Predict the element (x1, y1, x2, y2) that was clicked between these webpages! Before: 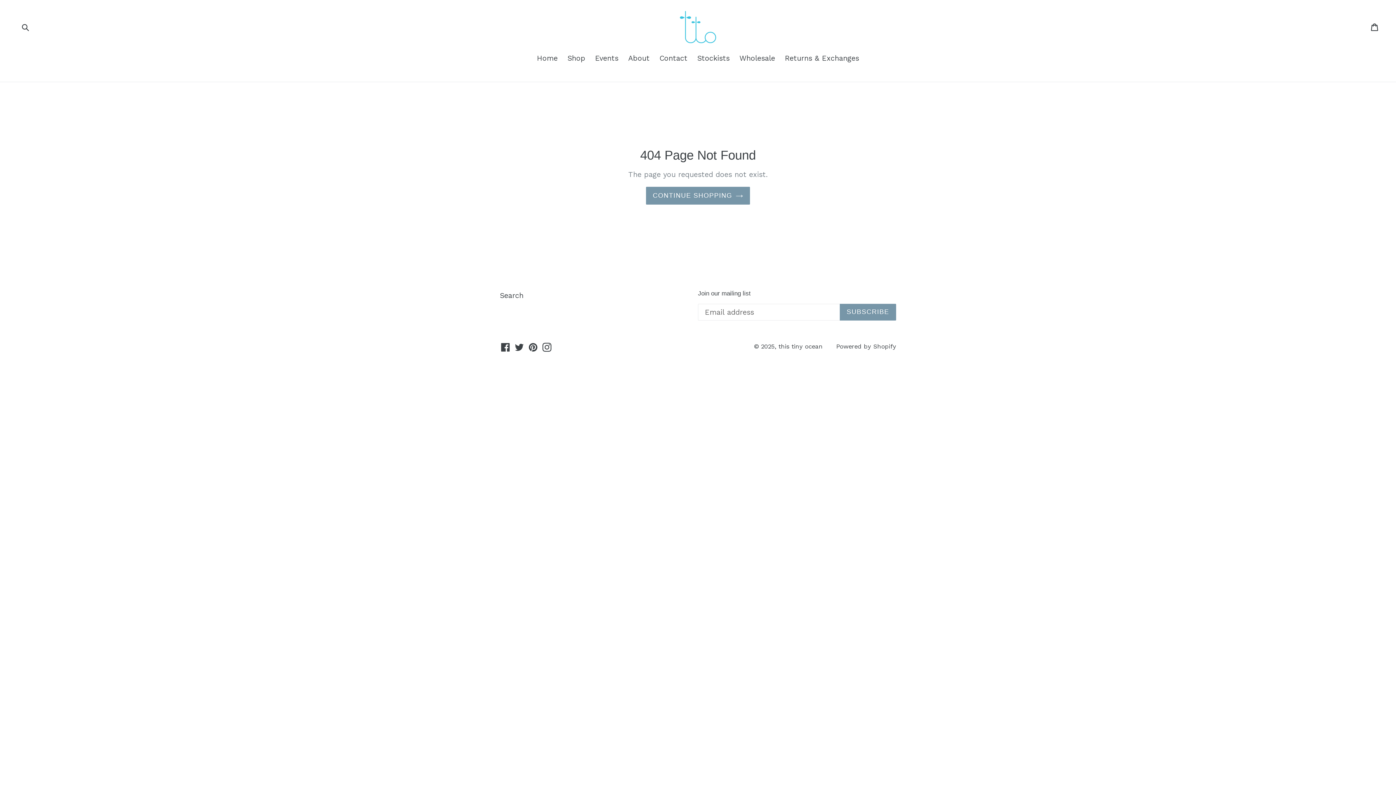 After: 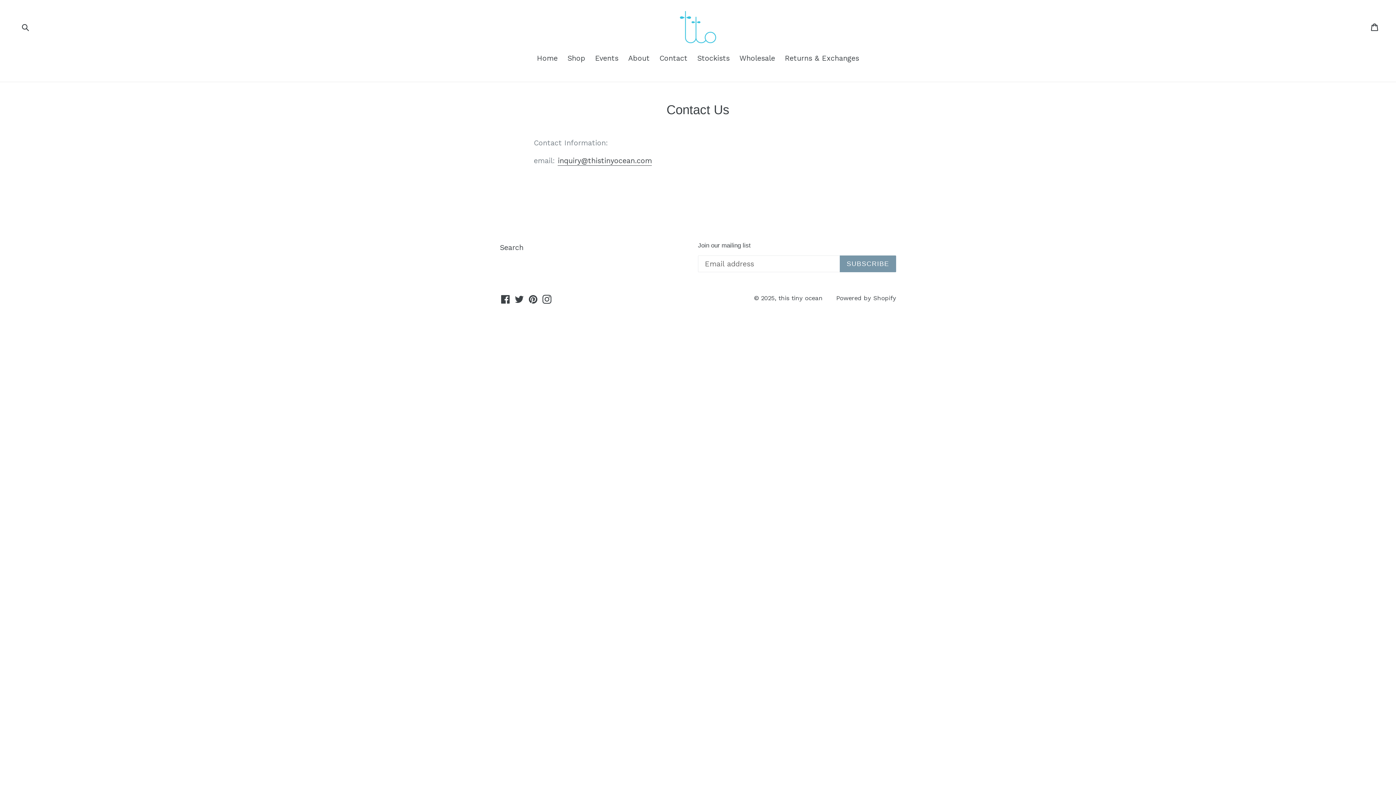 Action: bbox: (656, 52, 691, 64) label: Contact